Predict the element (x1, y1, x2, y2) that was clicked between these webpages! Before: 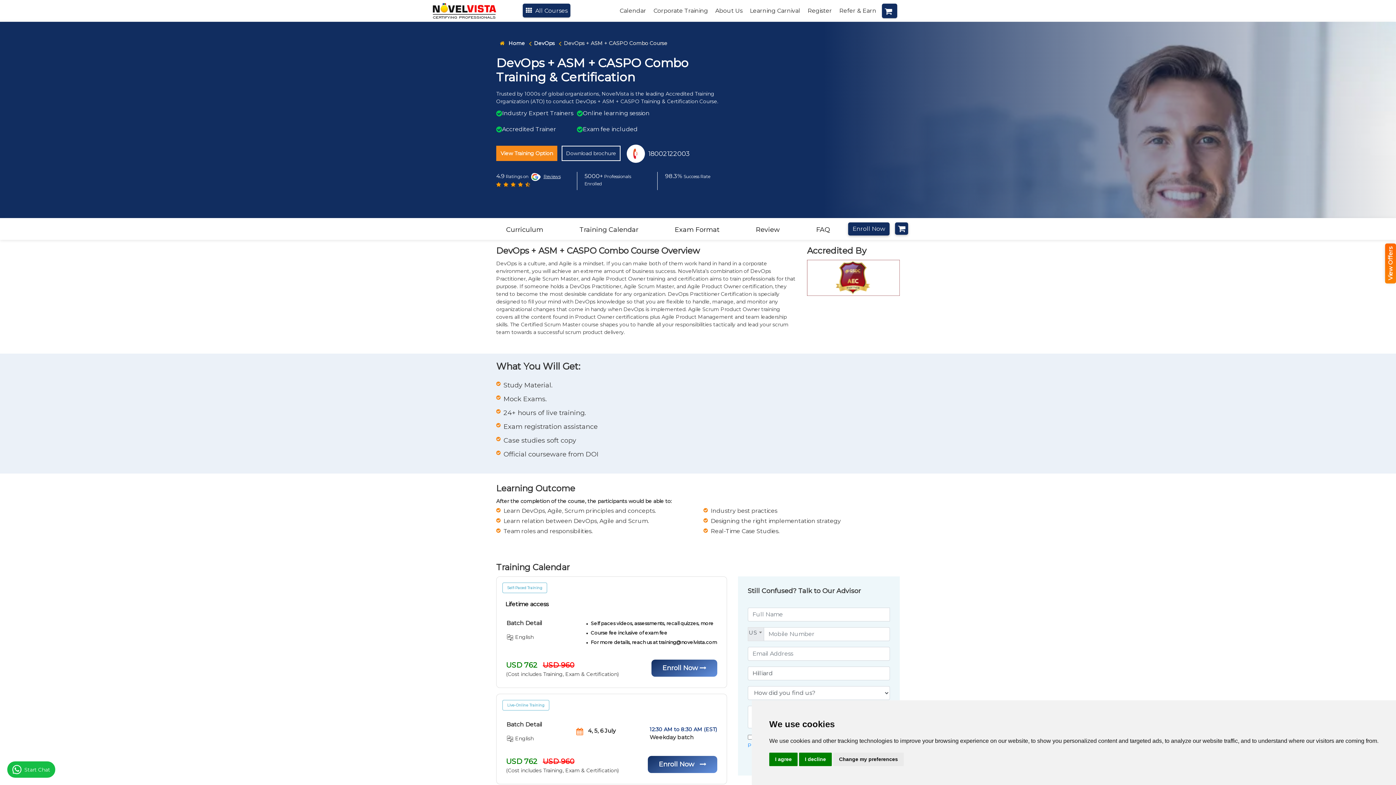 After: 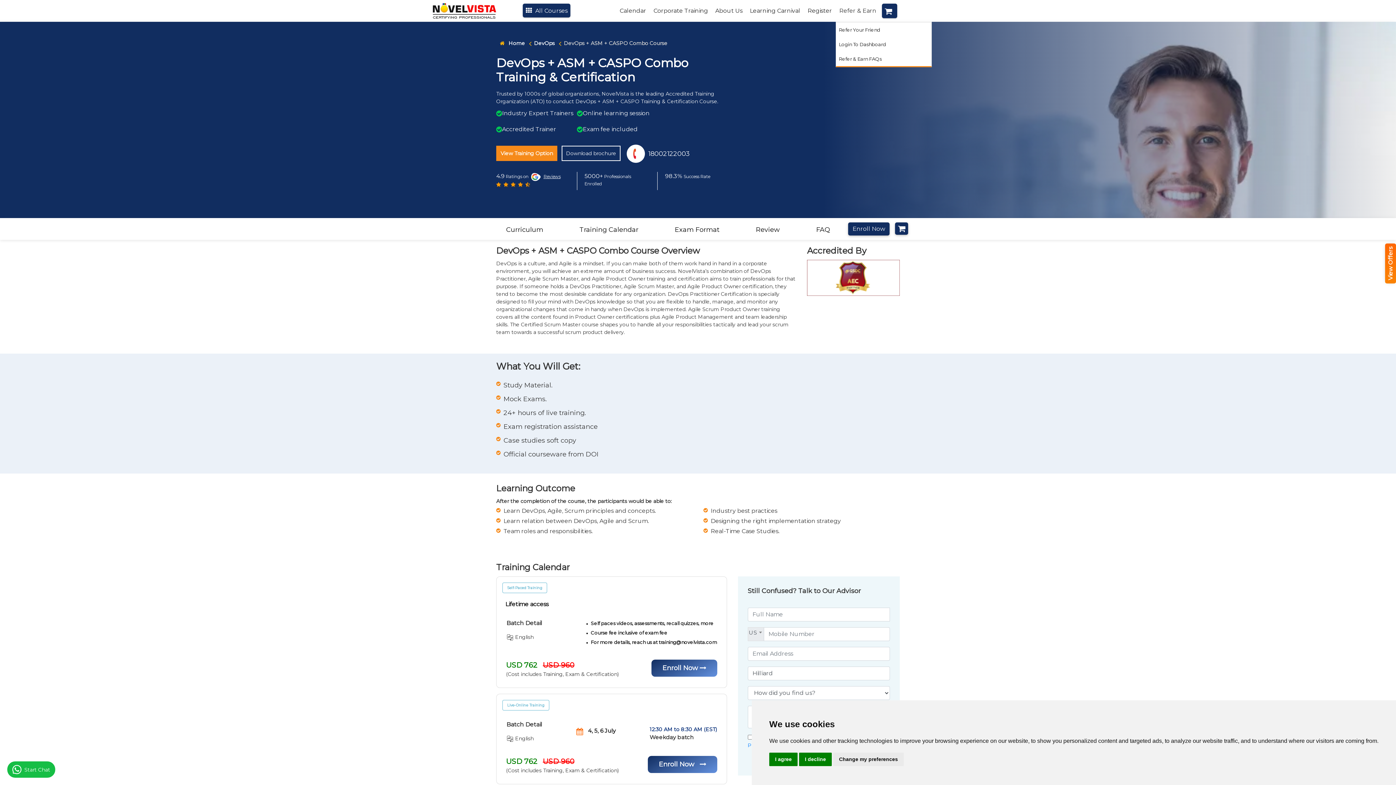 Action: label: Refer & Earn bbox: (837, 0, 878, 21)